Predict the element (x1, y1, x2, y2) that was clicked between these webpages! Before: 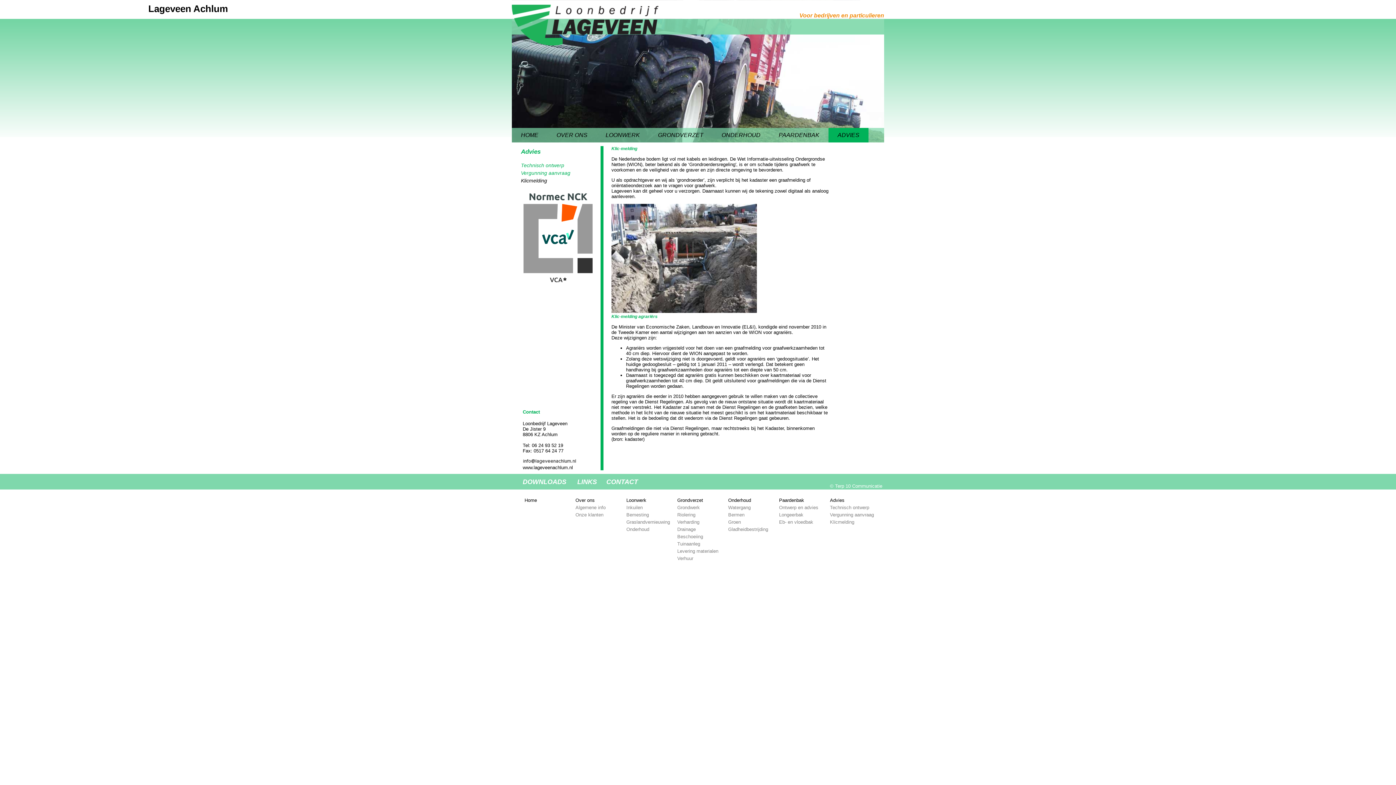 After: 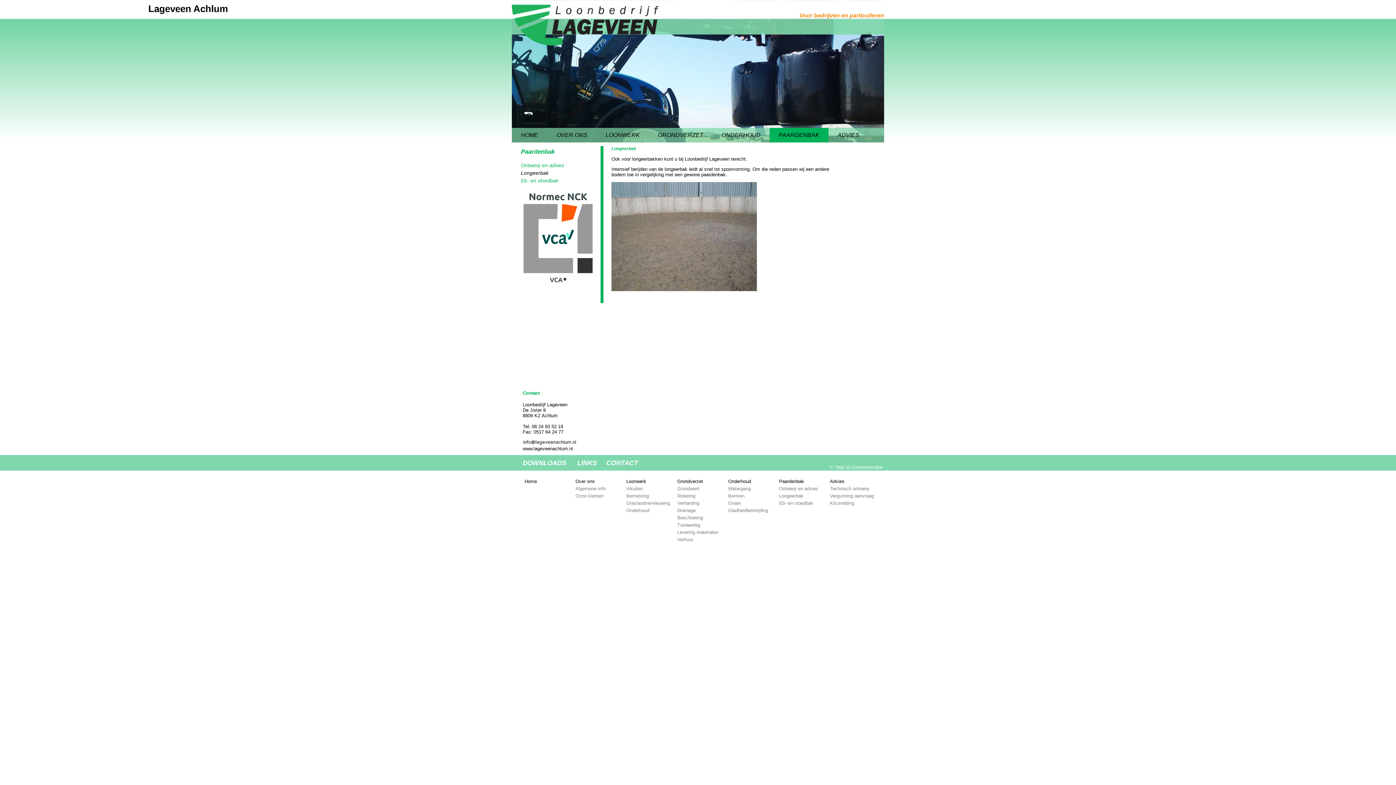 Action: bbox: (779, 511, 830, 518) label: Longeerbak